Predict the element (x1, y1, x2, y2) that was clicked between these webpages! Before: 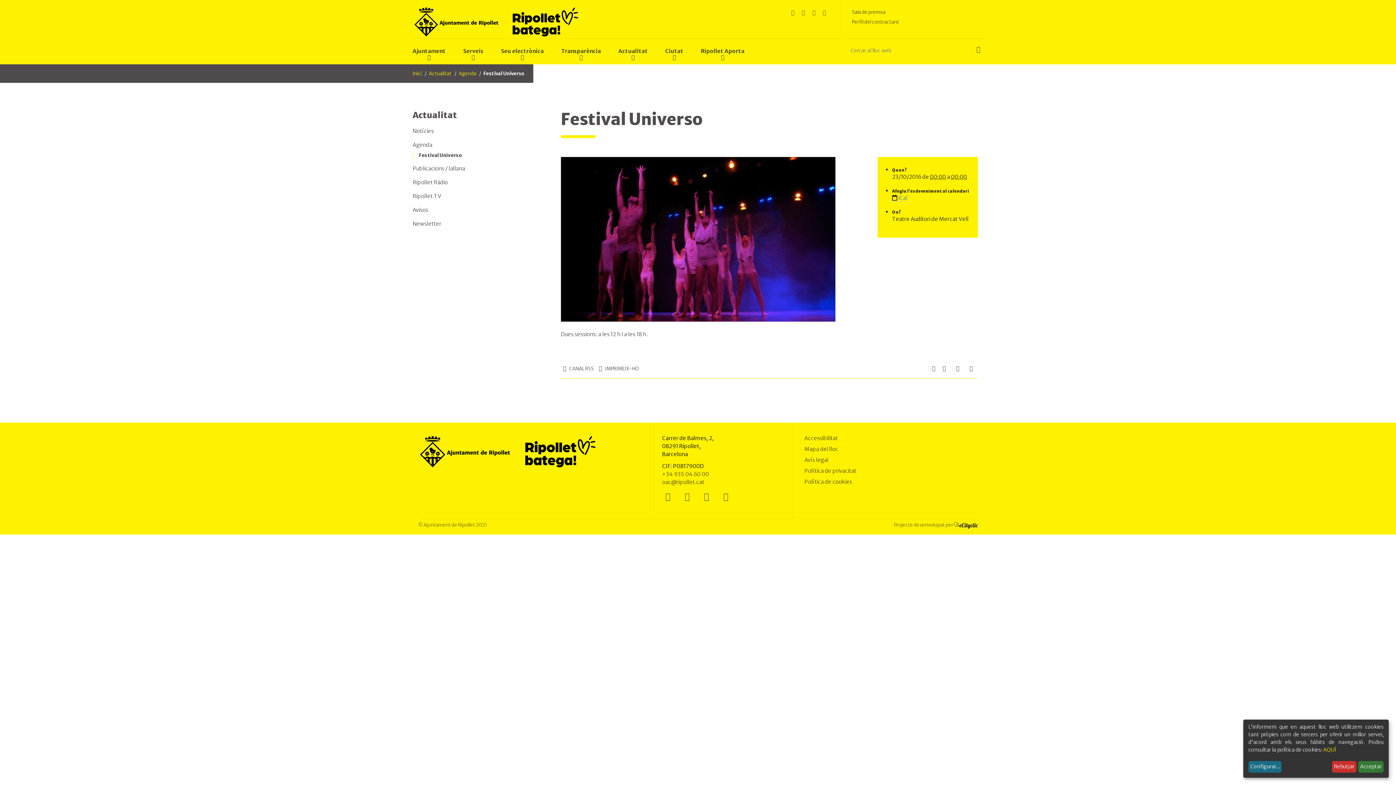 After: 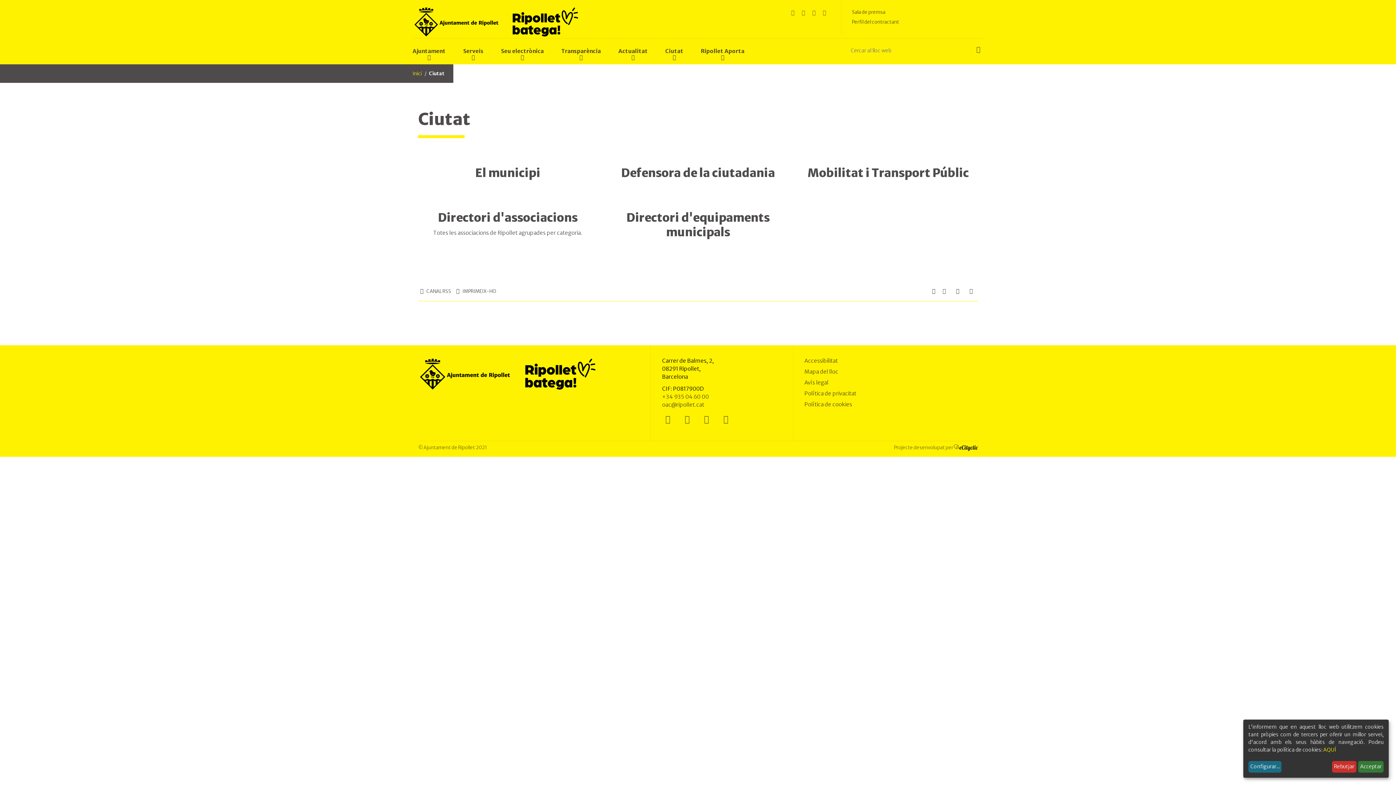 Action: label: Ciutat bbox: (665, 38, 683, 64)